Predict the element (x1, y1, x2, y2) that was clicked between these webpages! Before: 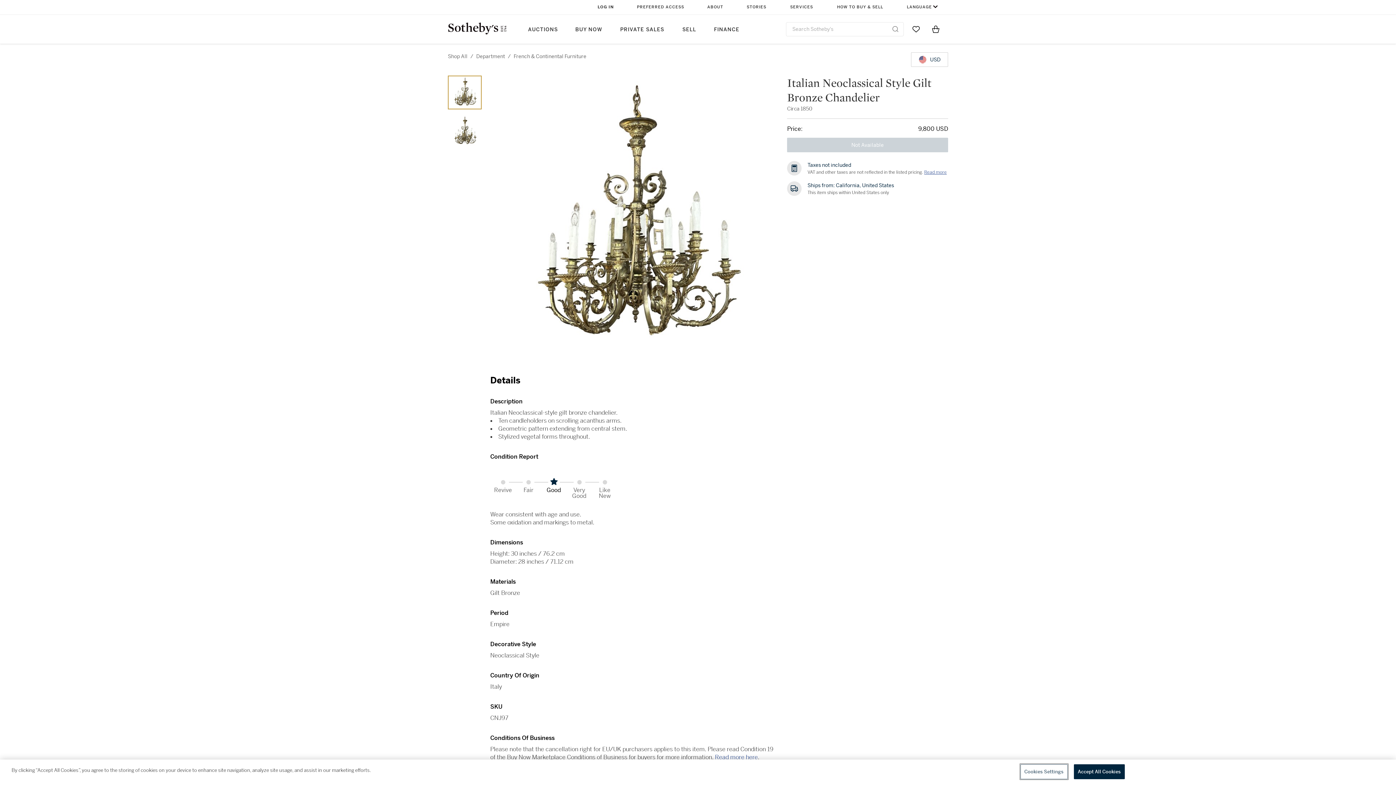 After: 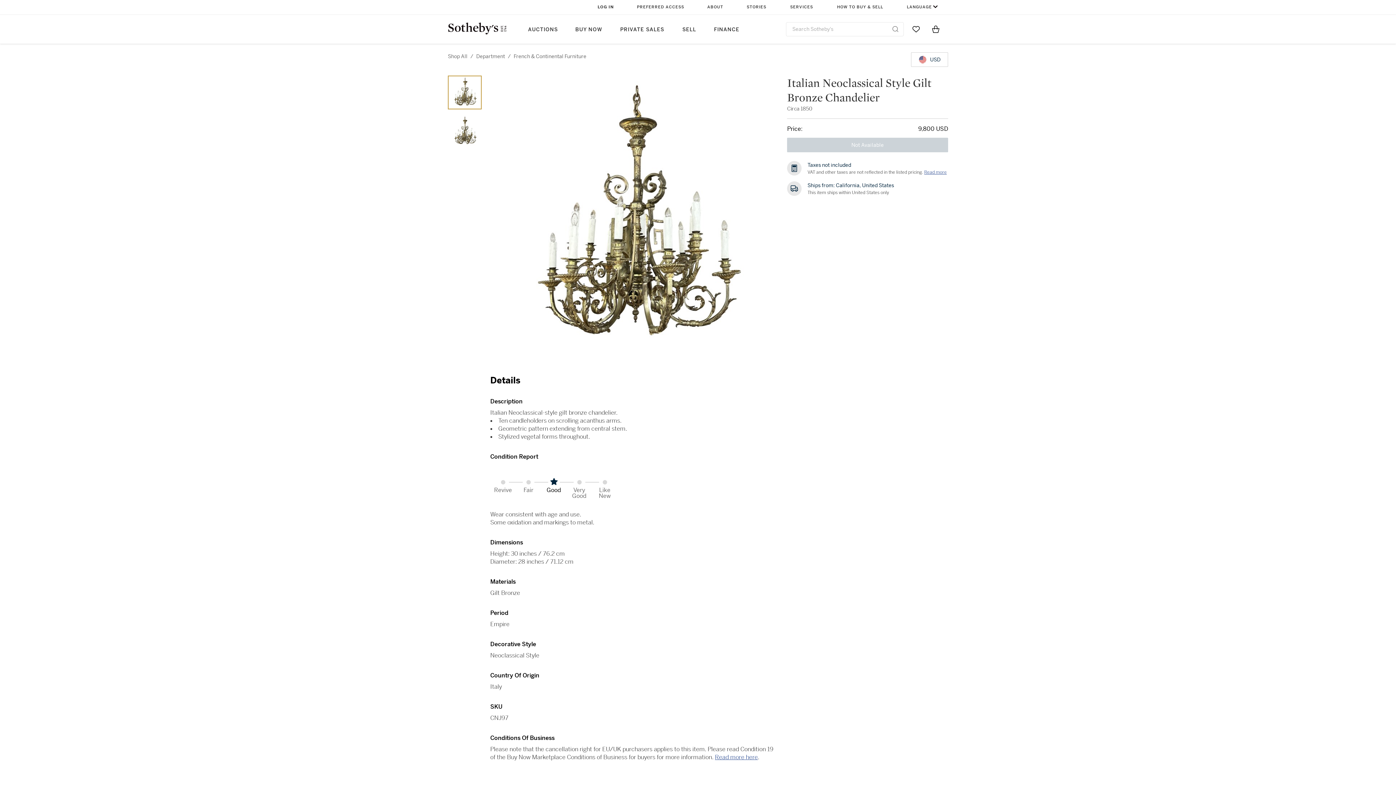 Action: label: United States Dollar currency chosen, select display currency... bbox: (911, 52, 948, 66)